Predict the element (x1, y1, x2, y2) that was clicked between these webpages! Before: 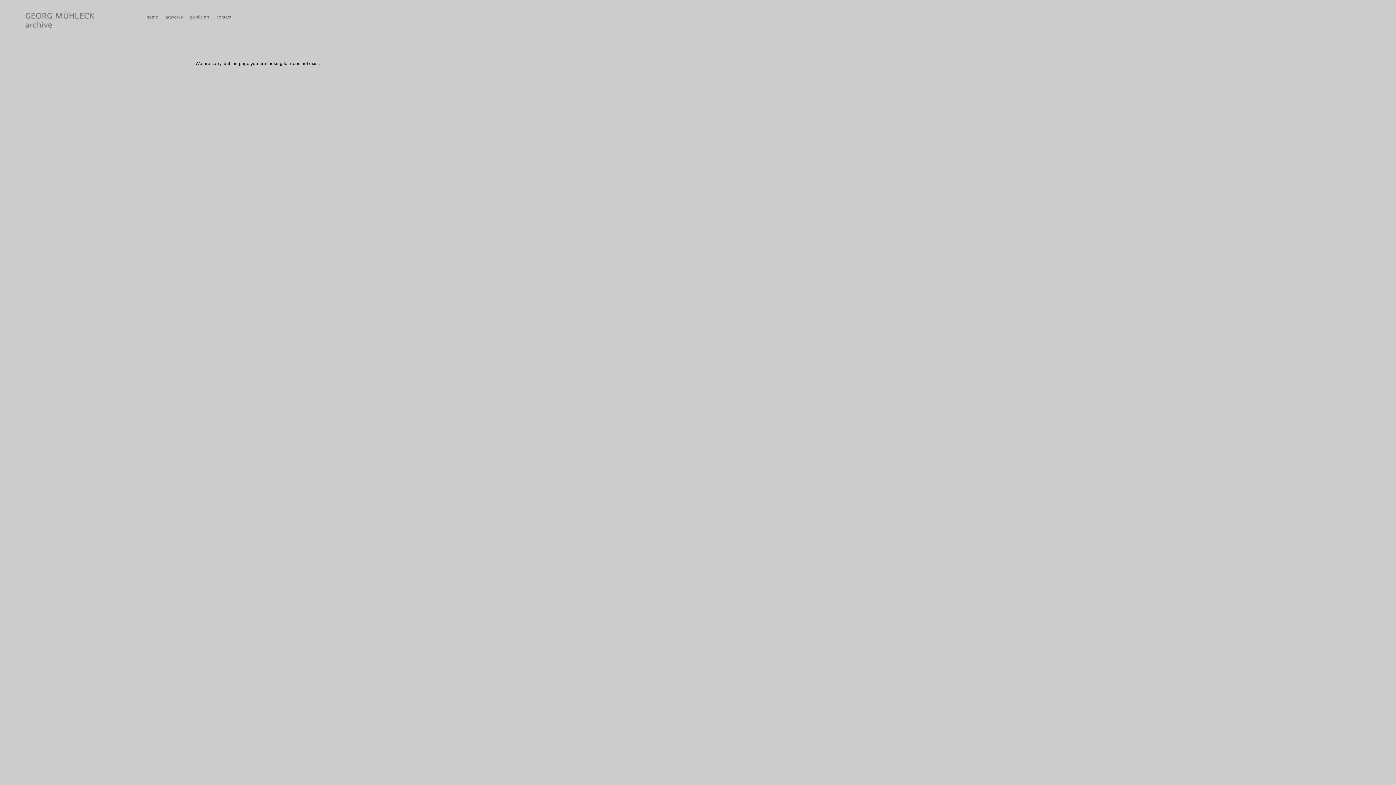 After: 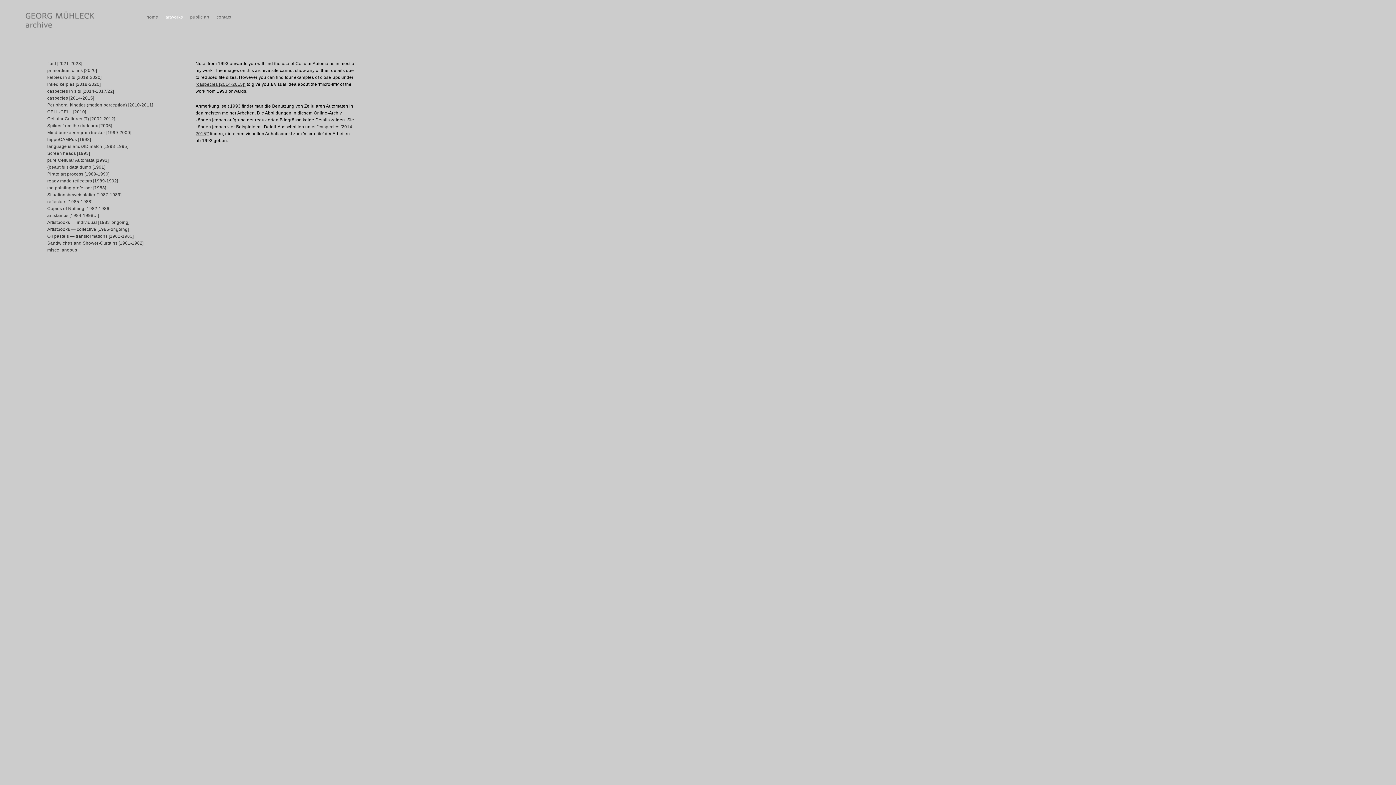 Action: bbox: (161, 10, 186, 23) label: artworks